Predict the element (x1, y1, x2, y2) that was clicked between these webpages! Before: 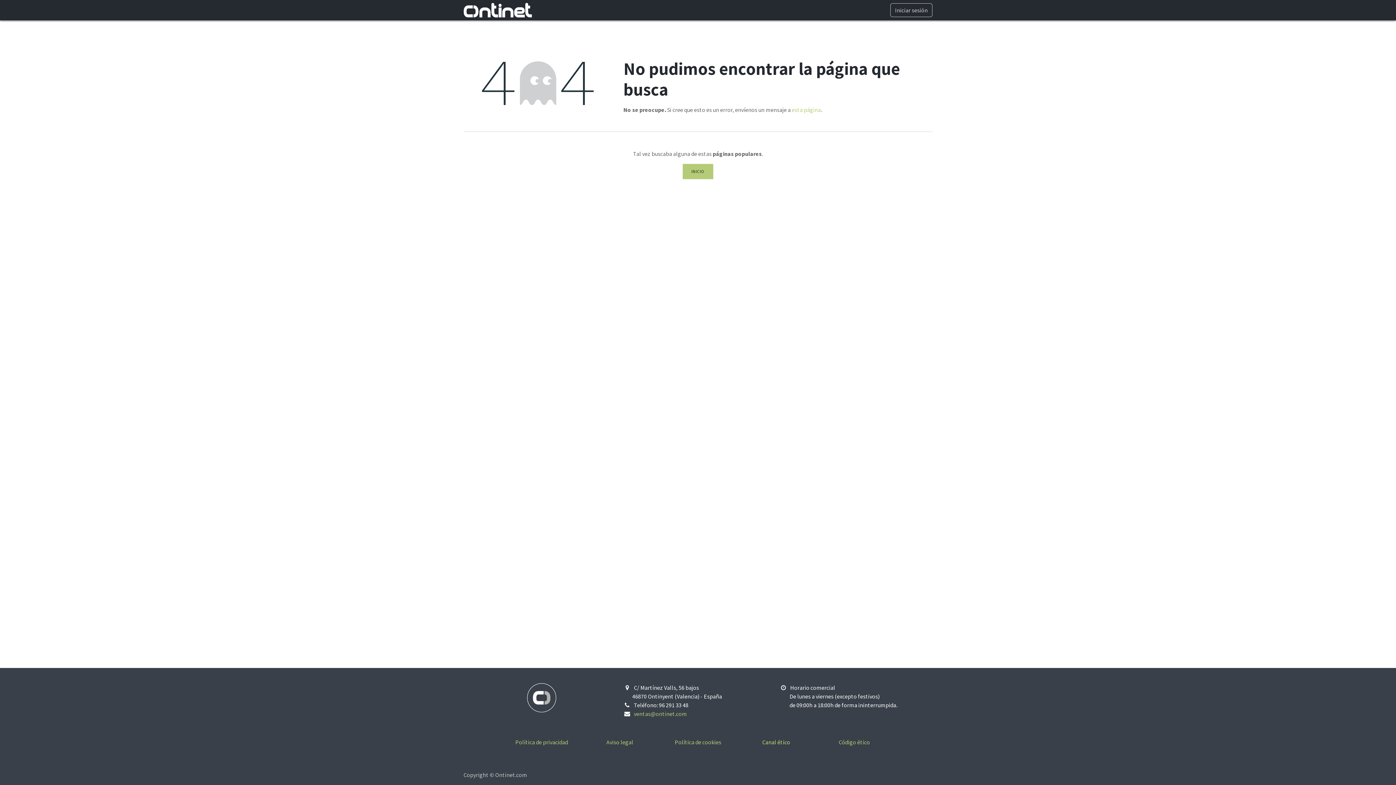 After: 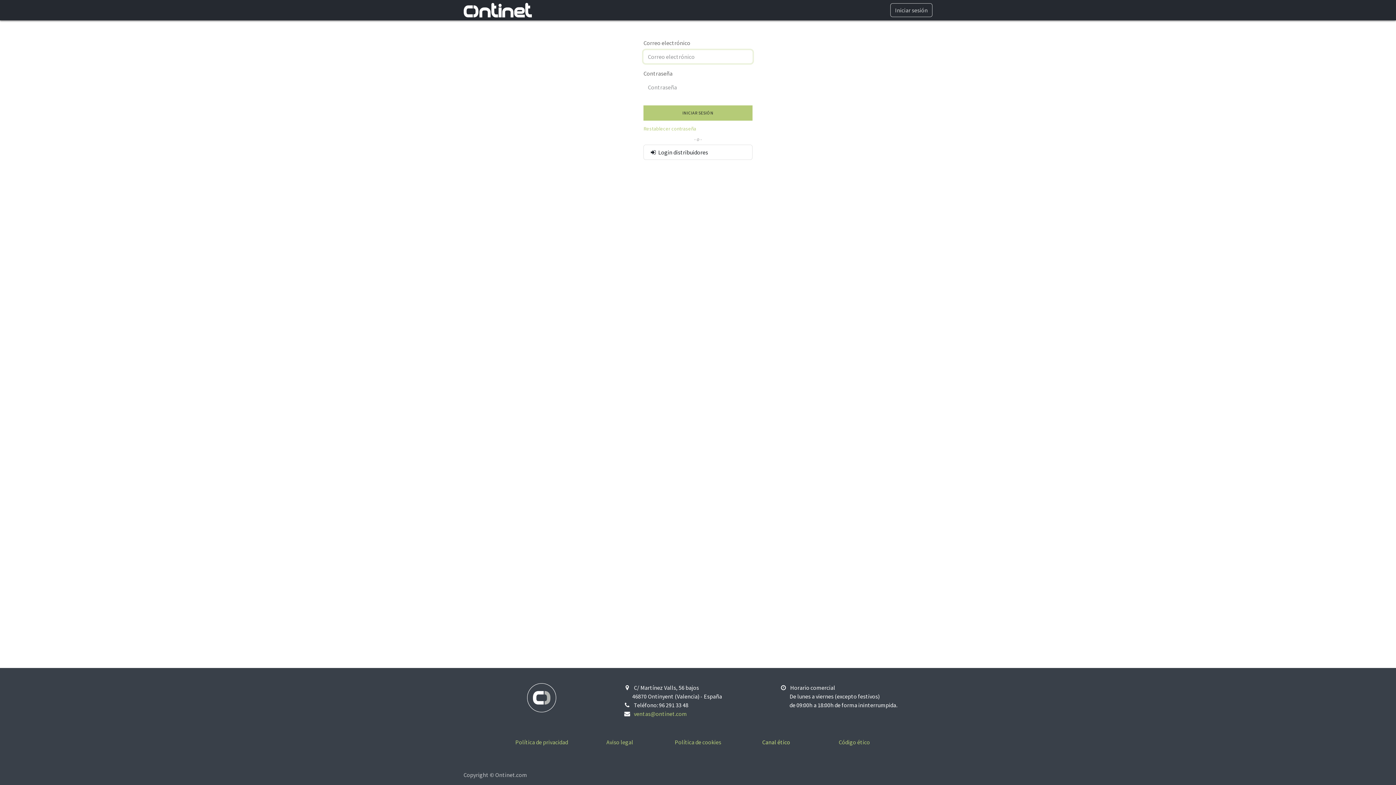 Action: label: Iniciar sesión bbox: (890, 3, 932, 17)